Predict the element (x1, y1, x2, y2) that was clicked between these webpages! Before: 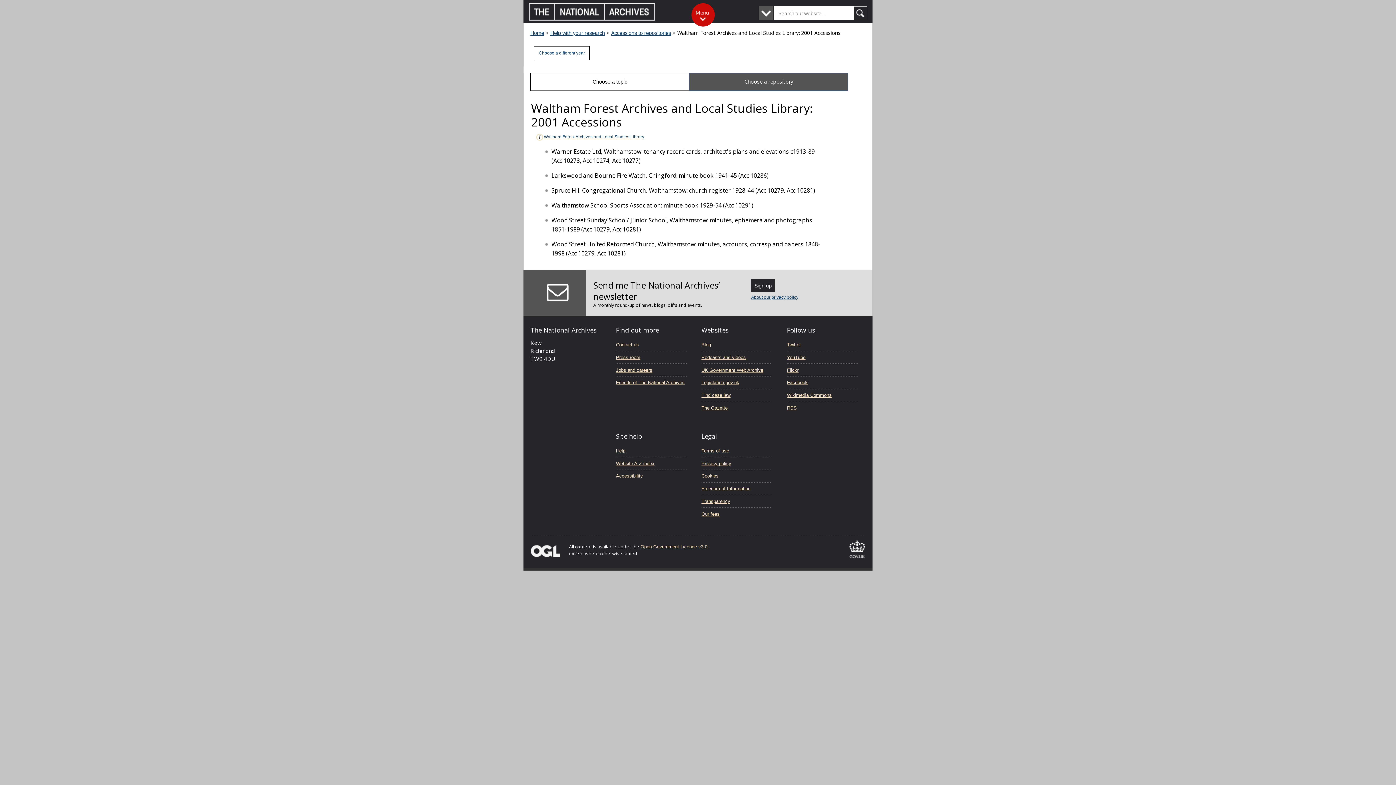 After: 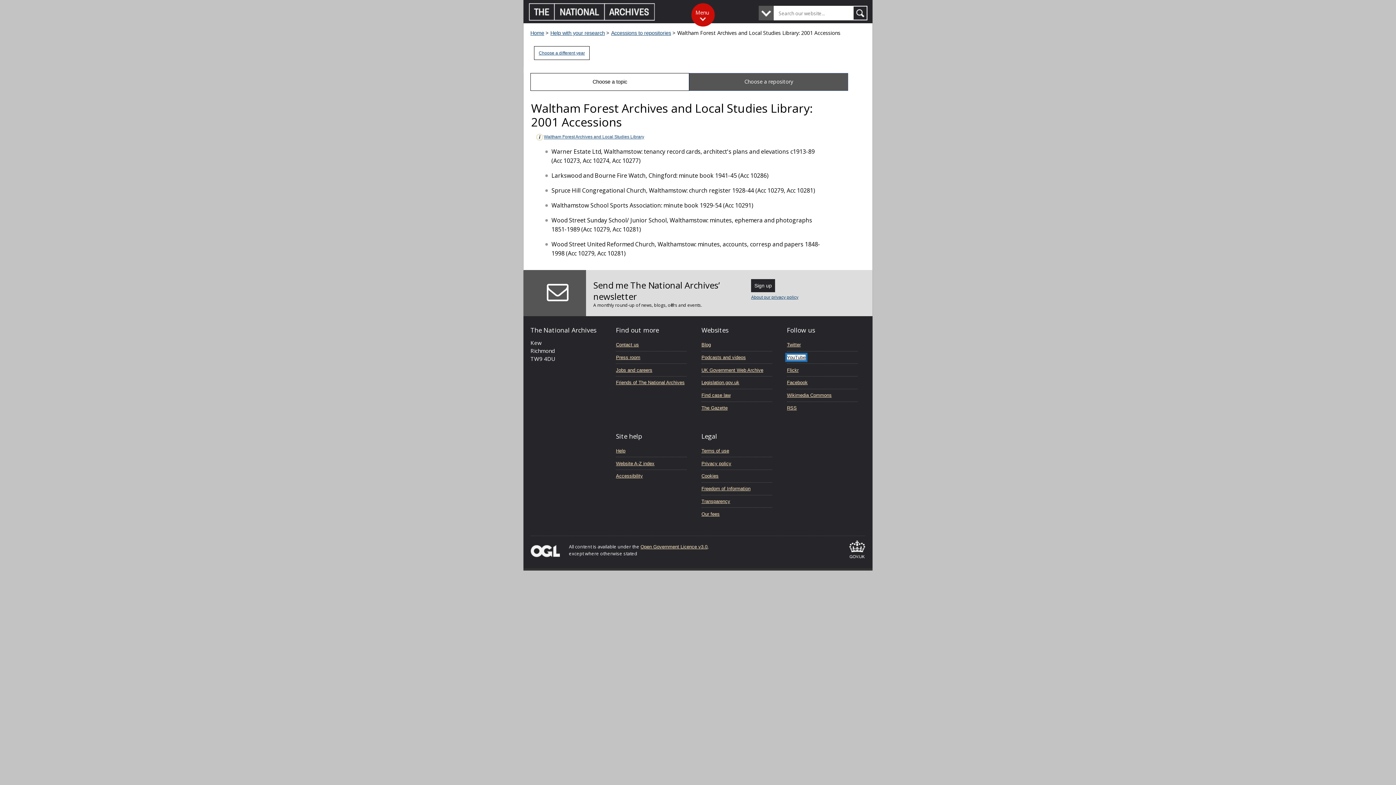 Action: label: YouTube bbox: (787, 354, 805, 360)